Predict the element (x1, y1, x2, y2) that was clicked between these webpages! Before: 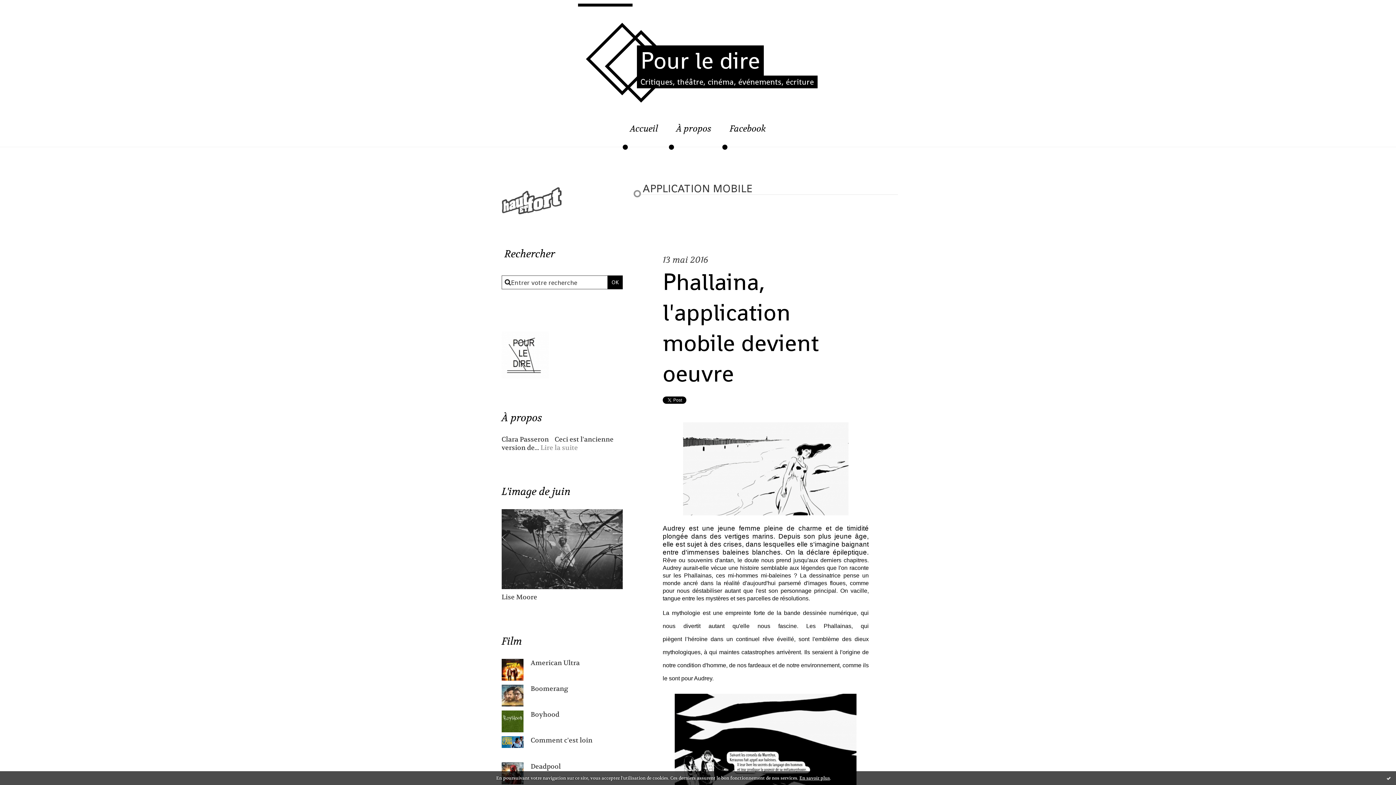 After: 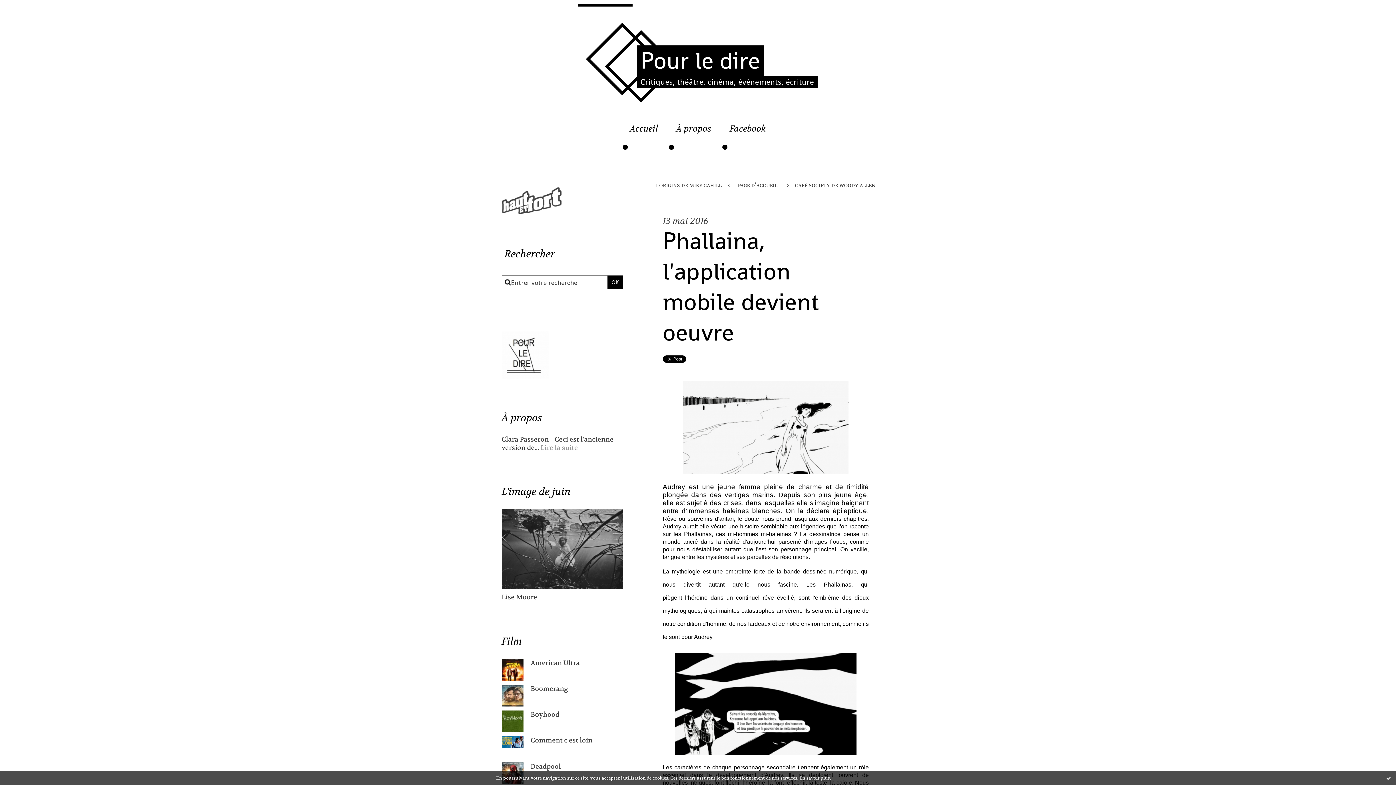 Action: label: Phallaina, l'application mobile devient oeuvre bbox: (662, 267, 819, 388)